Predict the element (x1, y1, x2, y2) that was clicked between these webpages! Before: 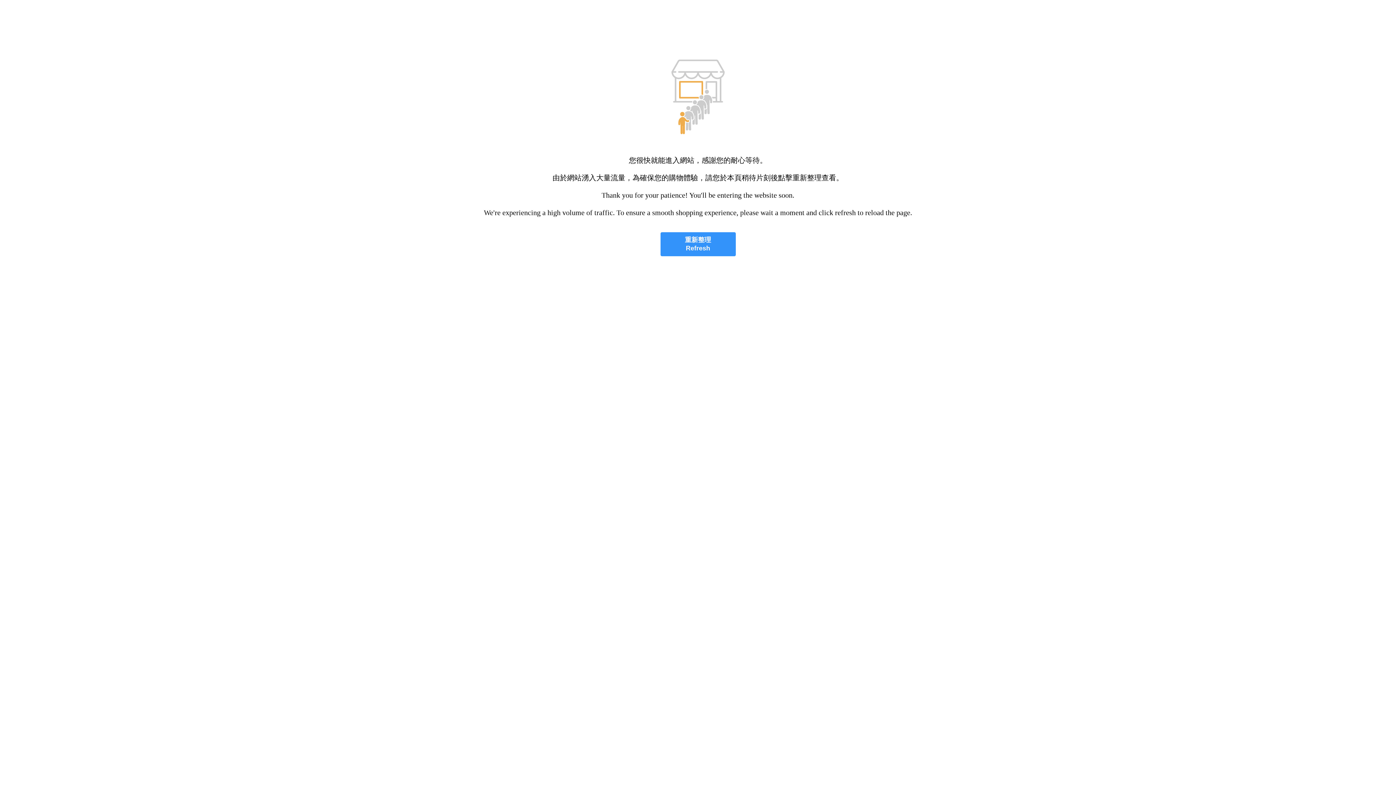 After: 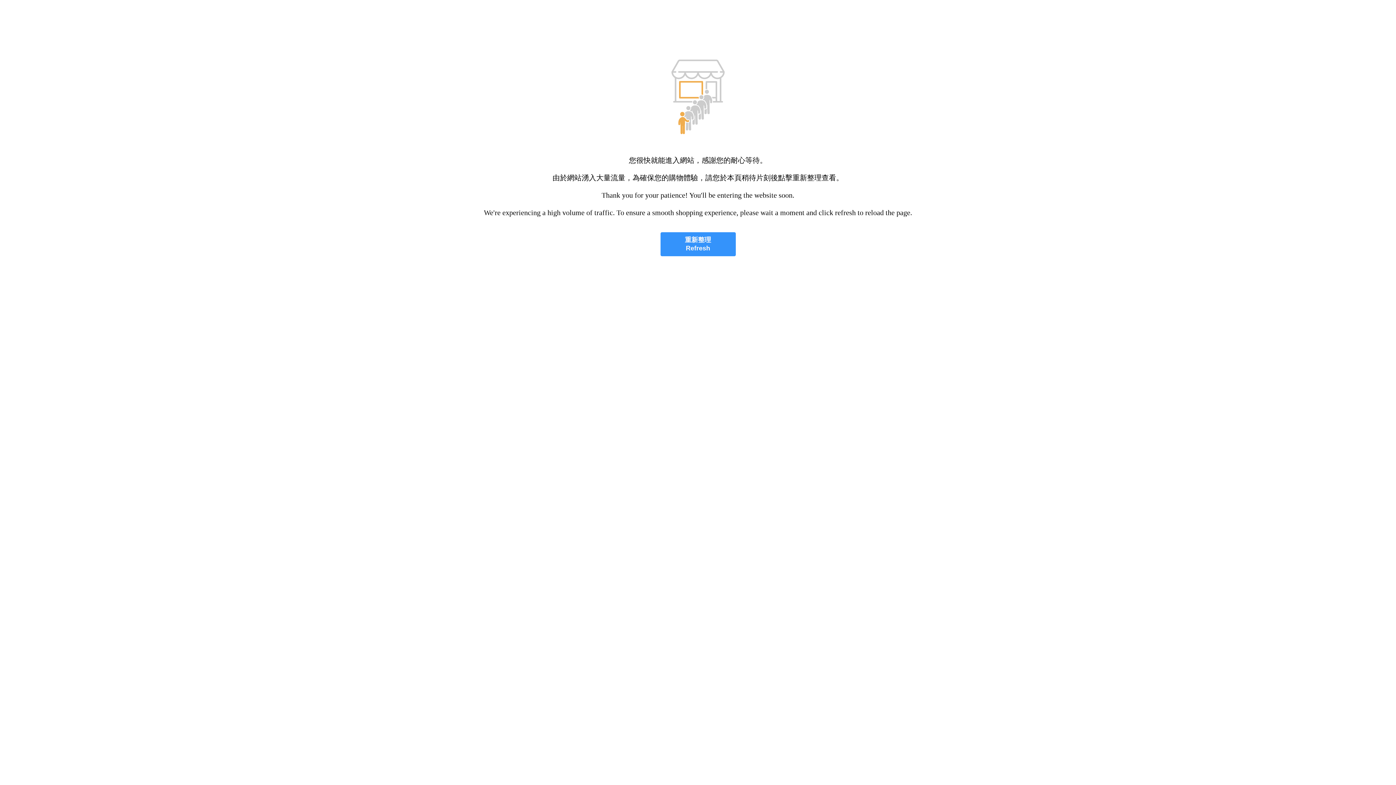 Action: bbox: (660, 232, 735, 256) label: 重新整理
Refresh